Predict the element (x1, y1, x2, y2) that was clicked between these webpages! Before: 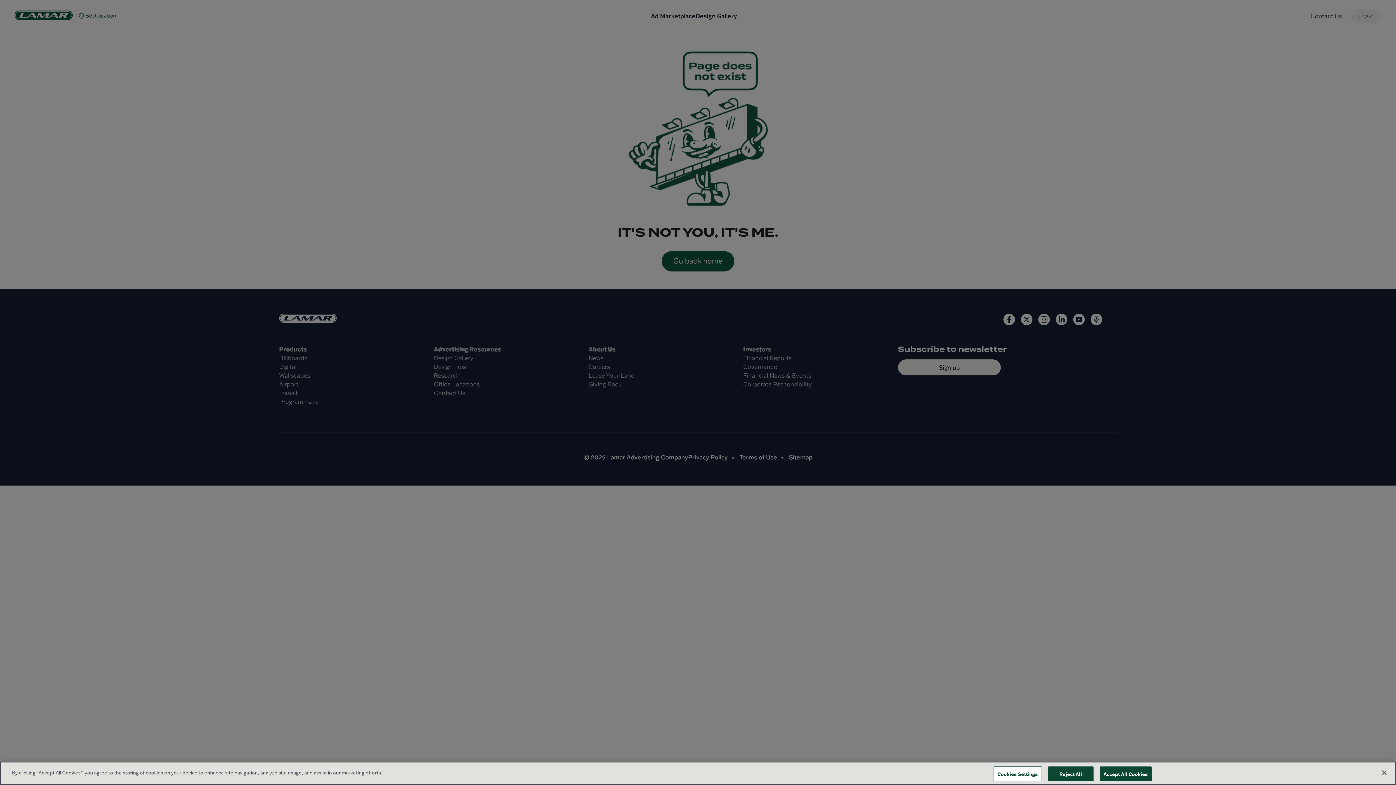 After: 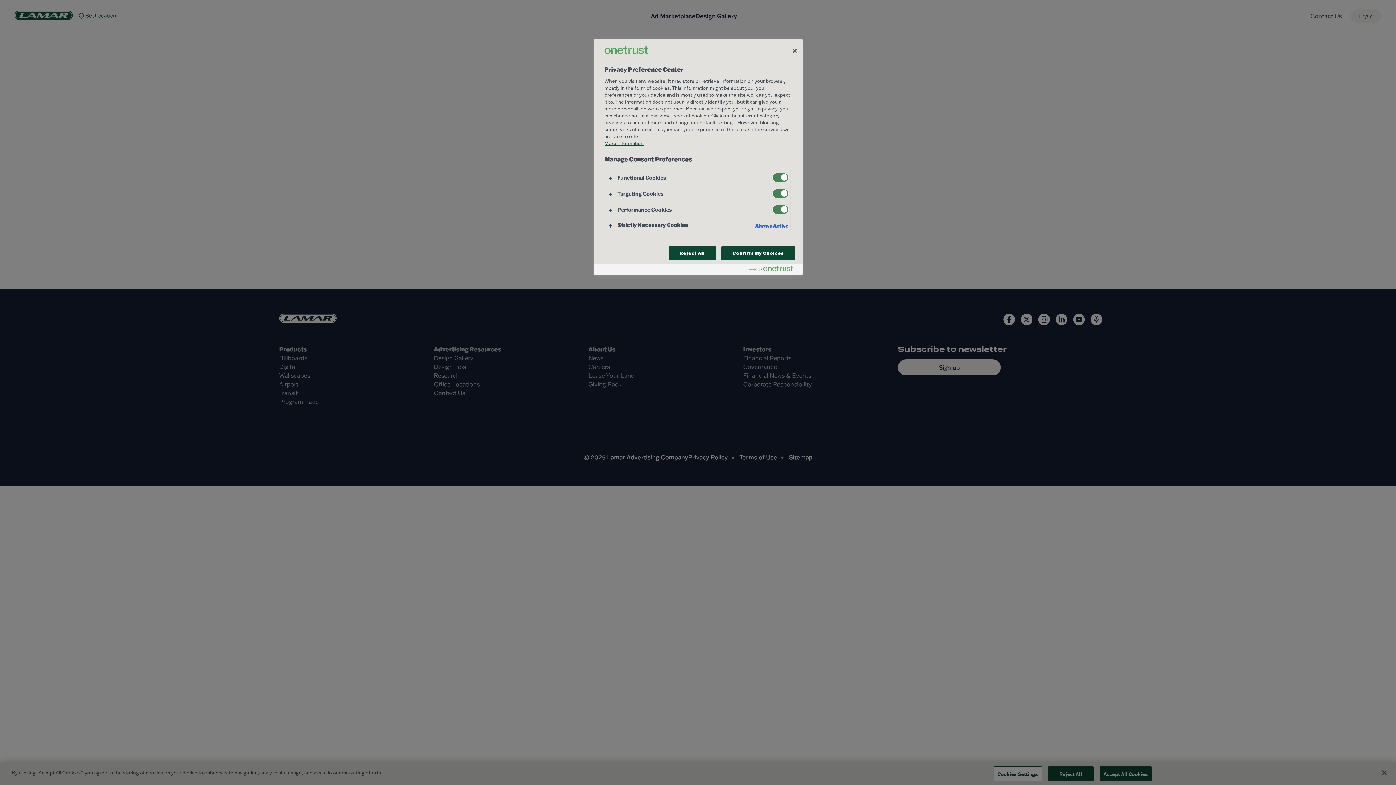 Action: label: Cookies Settings bbox: (993, 766, 1042, 781)